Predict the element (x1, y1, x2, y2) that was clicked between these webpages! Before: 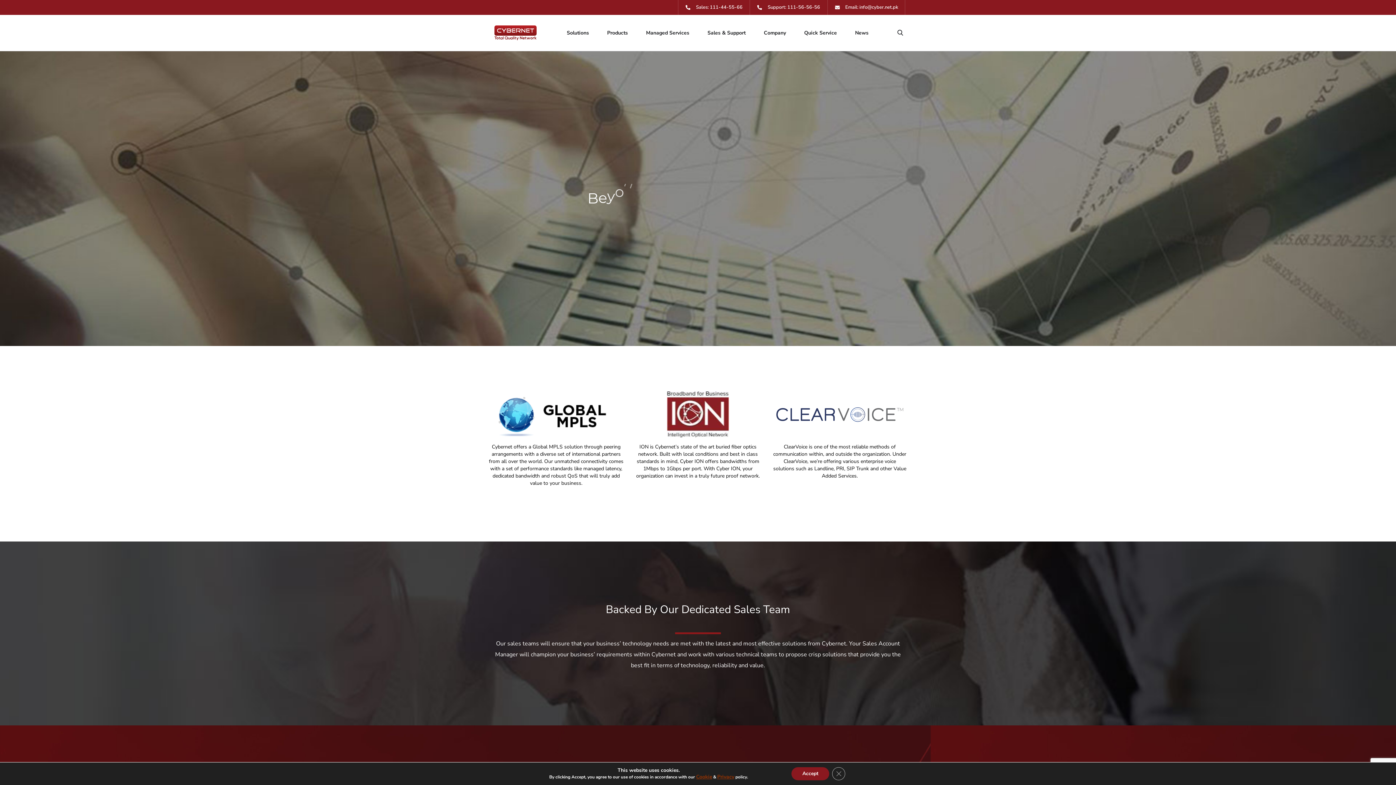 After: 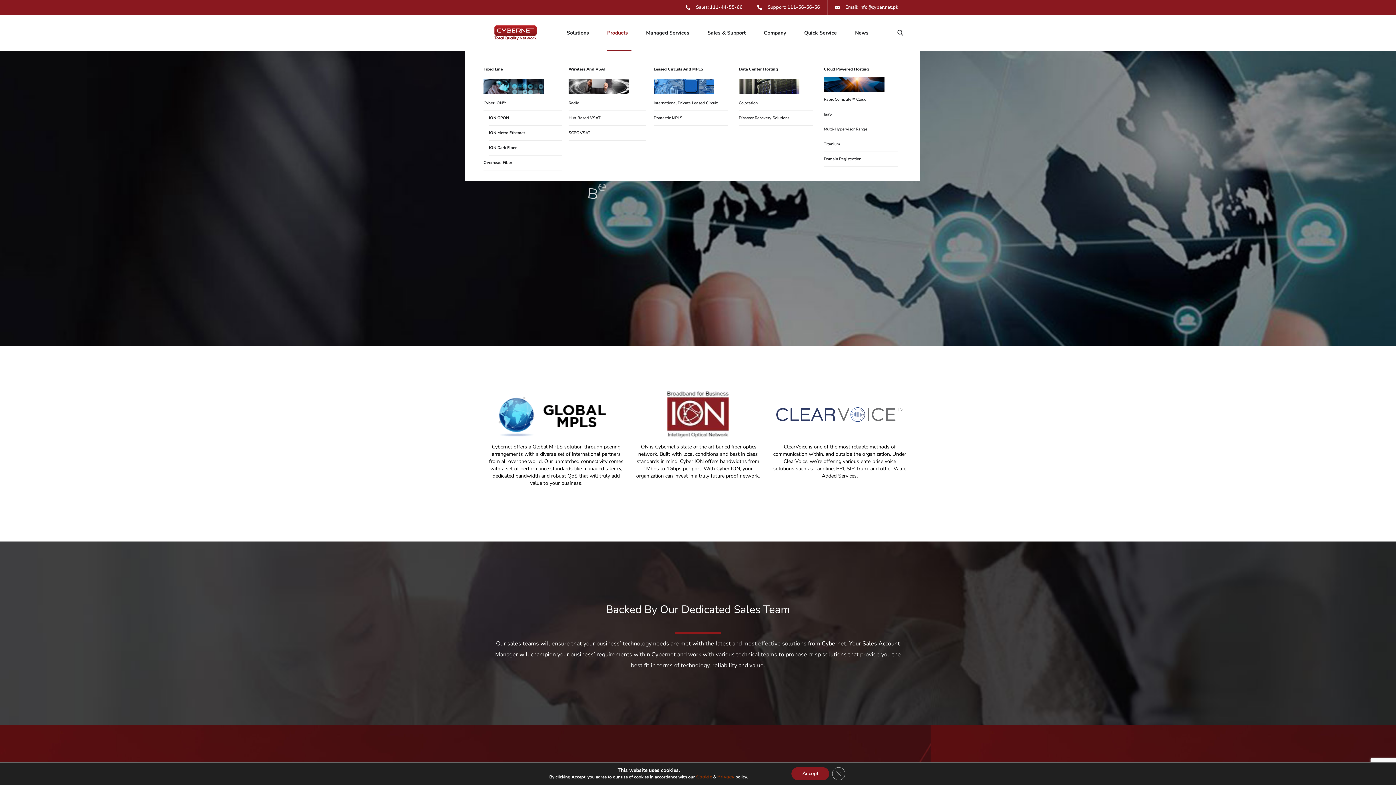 Action: bbox: (607, 14, 631, 50) label: Products